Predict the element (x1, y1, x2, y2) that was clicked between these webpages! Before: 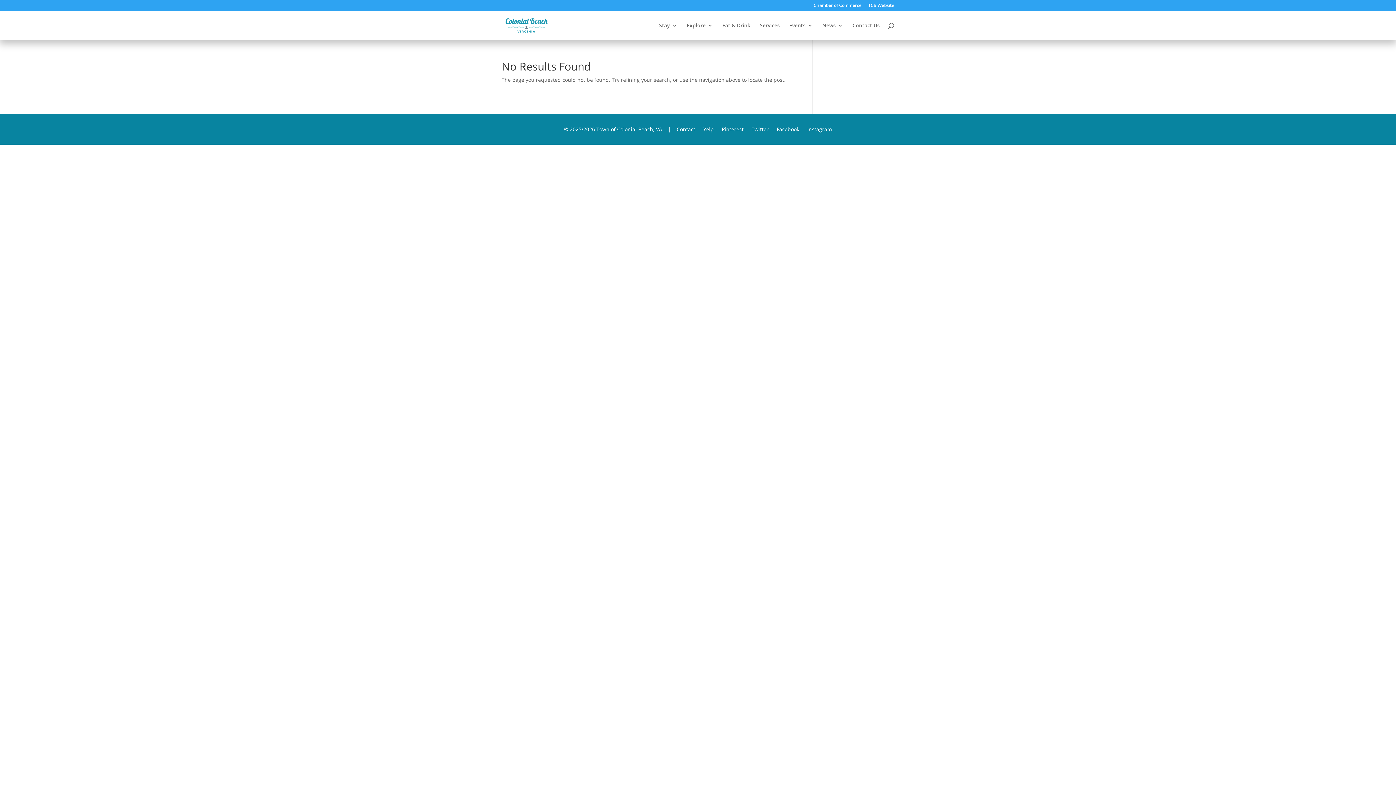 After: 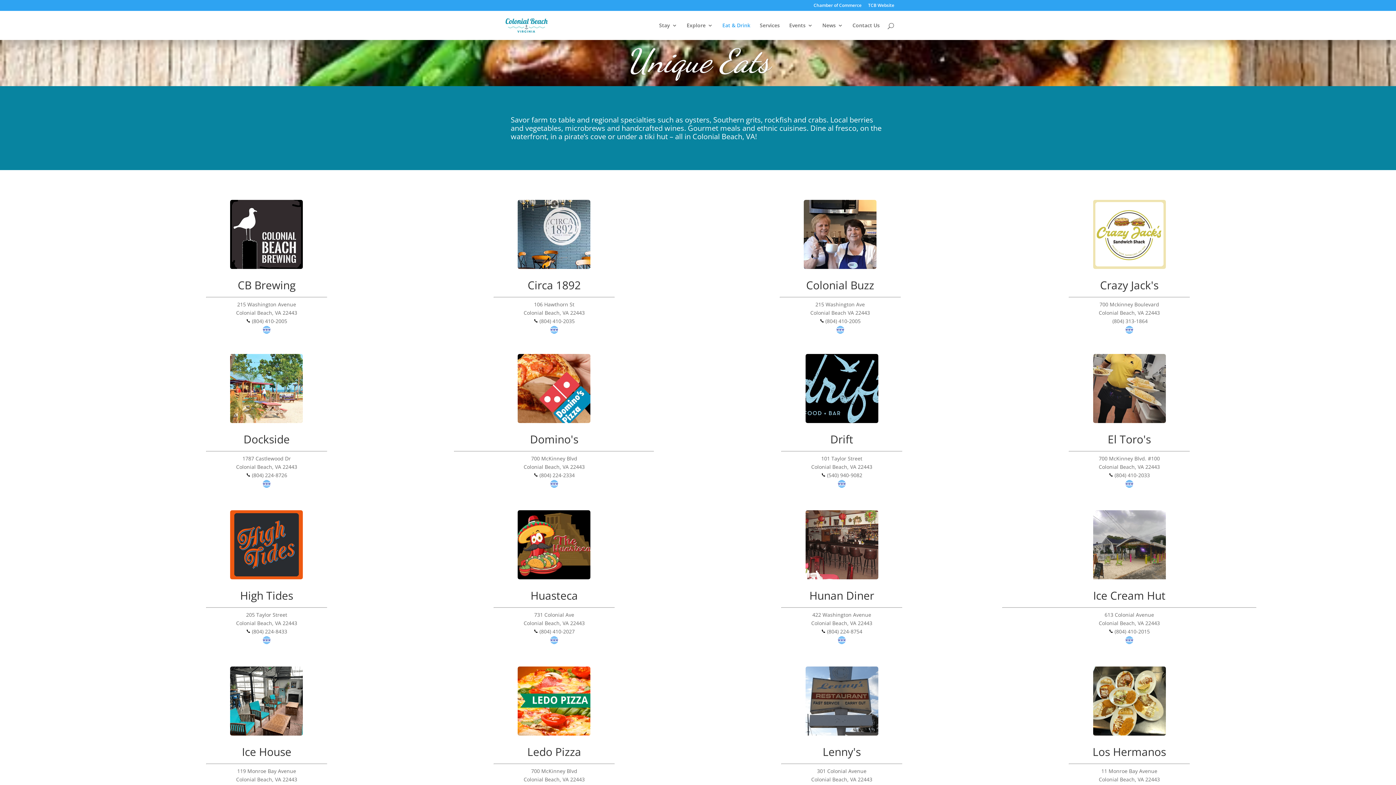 Action: label: Eat & Drink bbox: (722, 22, 750, 40)